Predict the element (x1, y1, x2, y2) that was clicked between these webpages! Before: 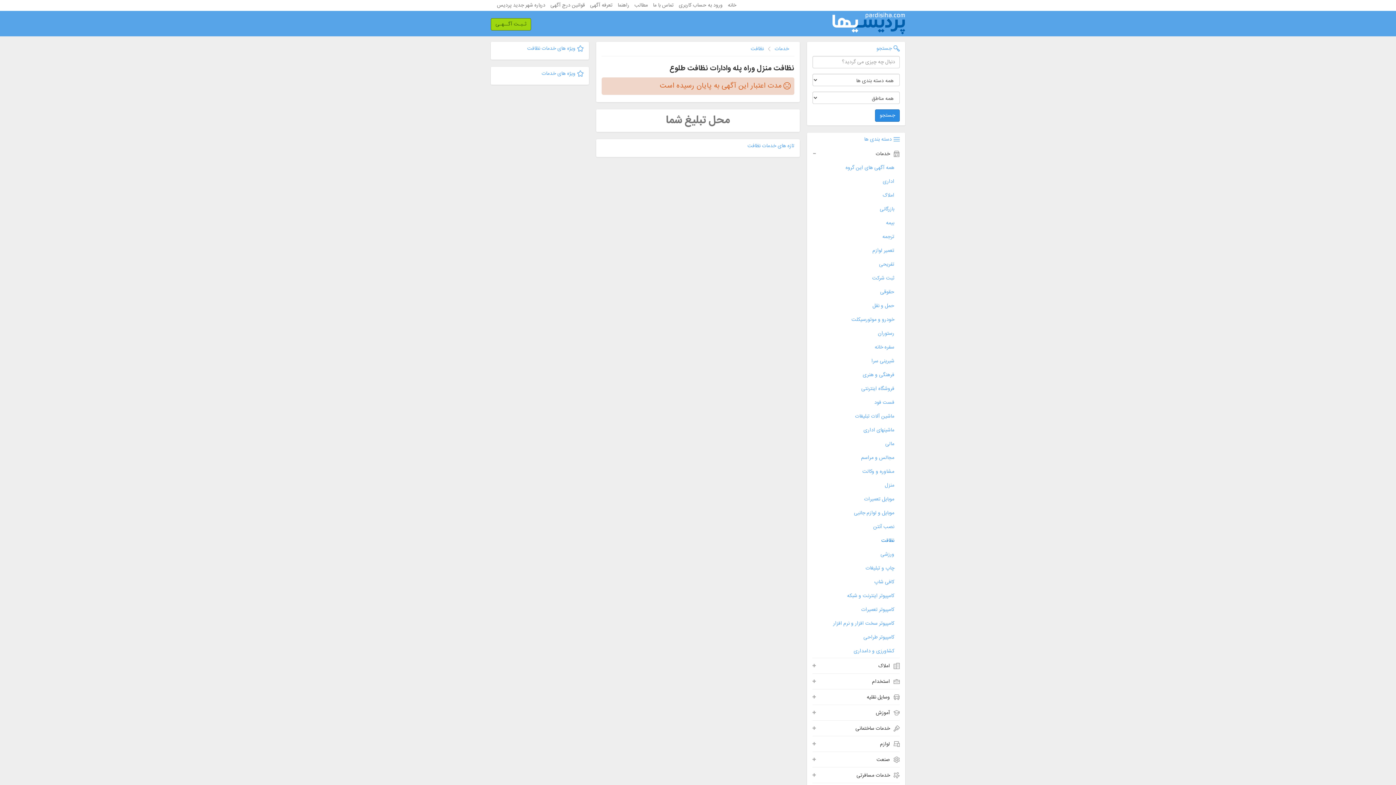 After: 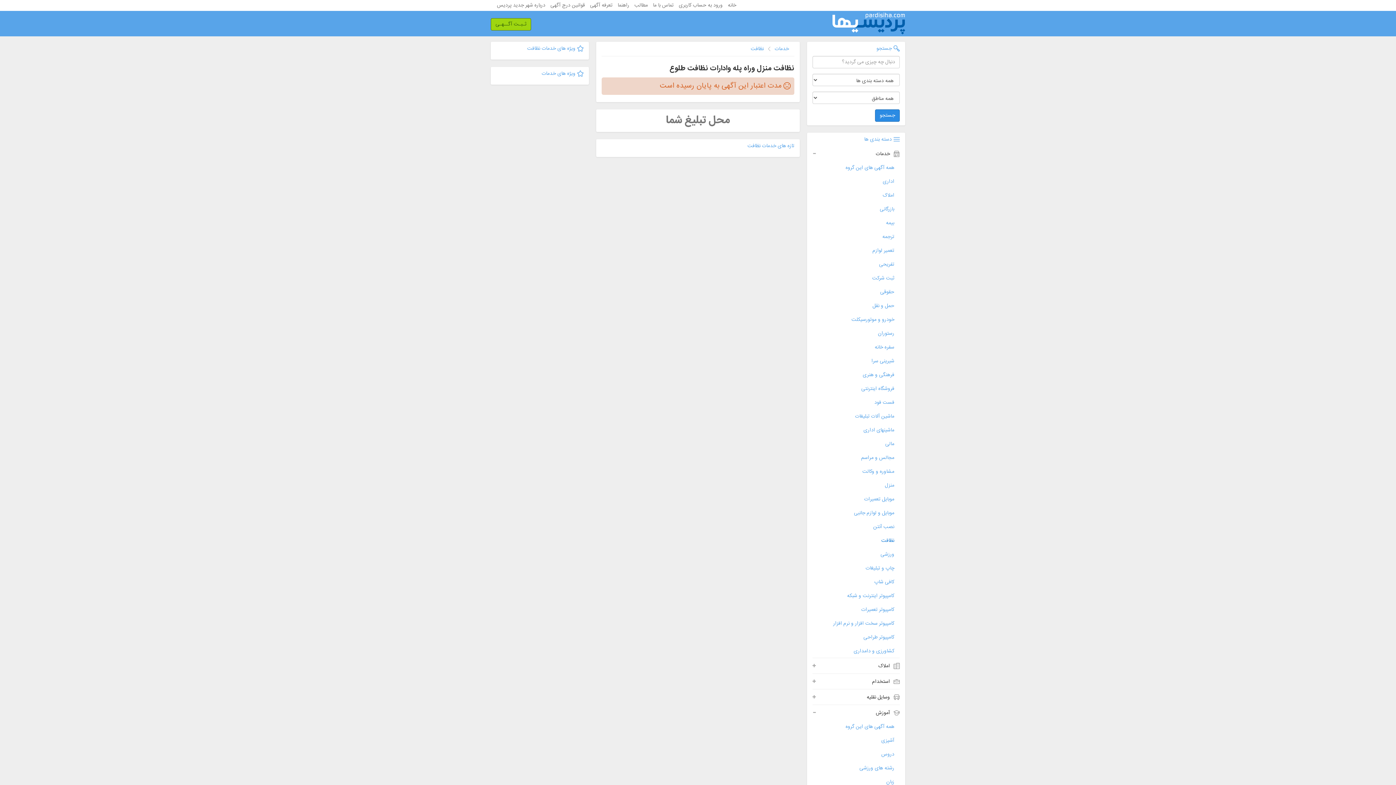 Action: bbox: (812, 706, 900, 720) label: آموزش